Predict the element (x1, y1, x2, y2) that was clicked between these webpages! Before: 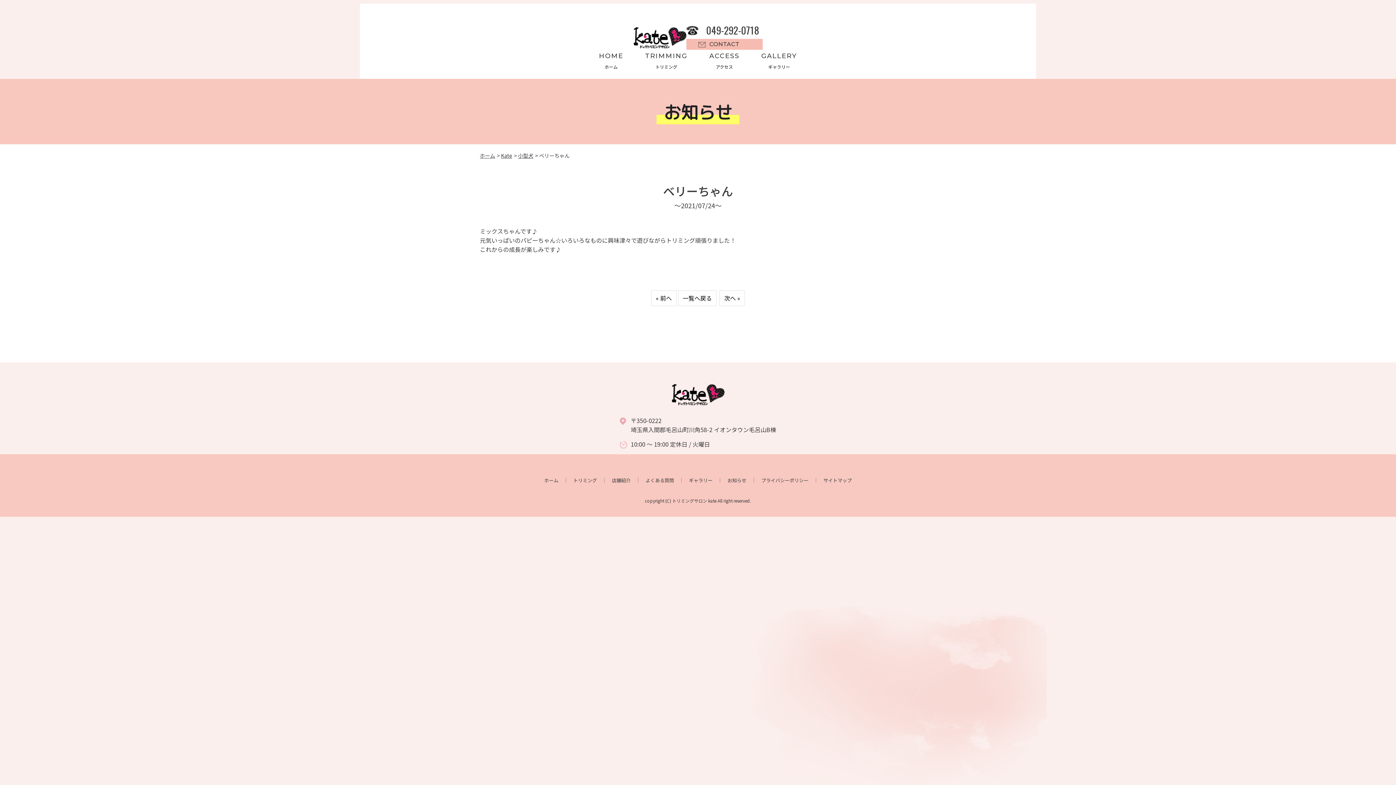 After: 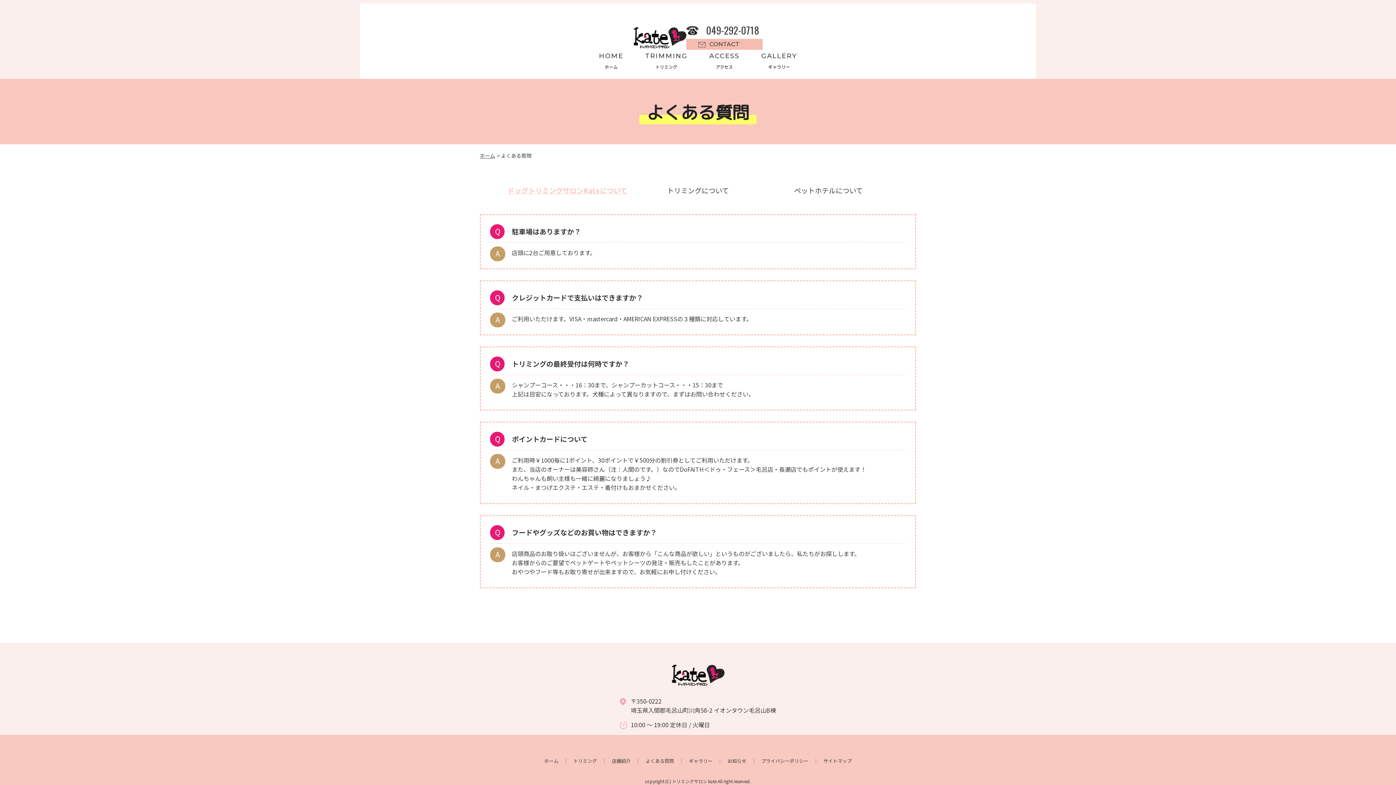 Action: bbox: (645, 477, 674, 484) label: よくある質問